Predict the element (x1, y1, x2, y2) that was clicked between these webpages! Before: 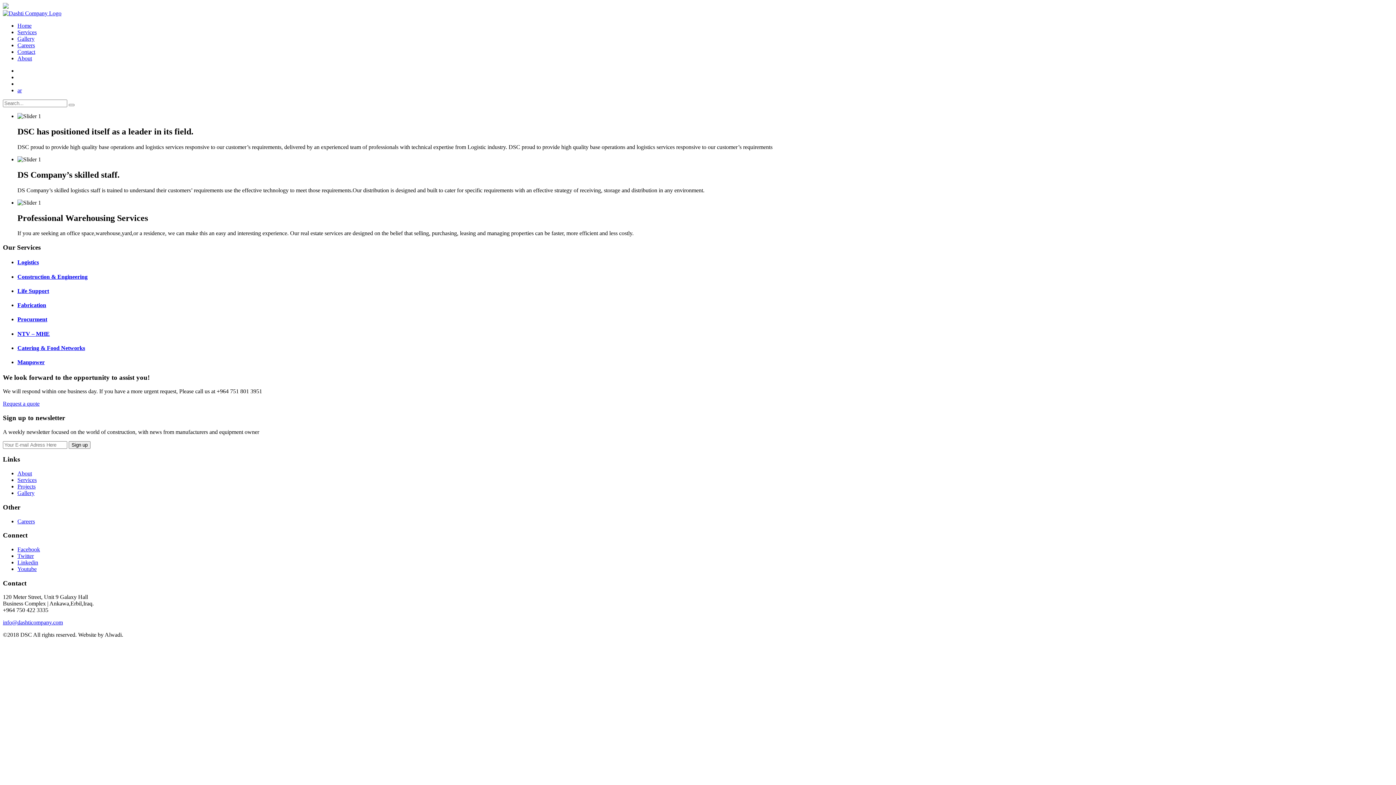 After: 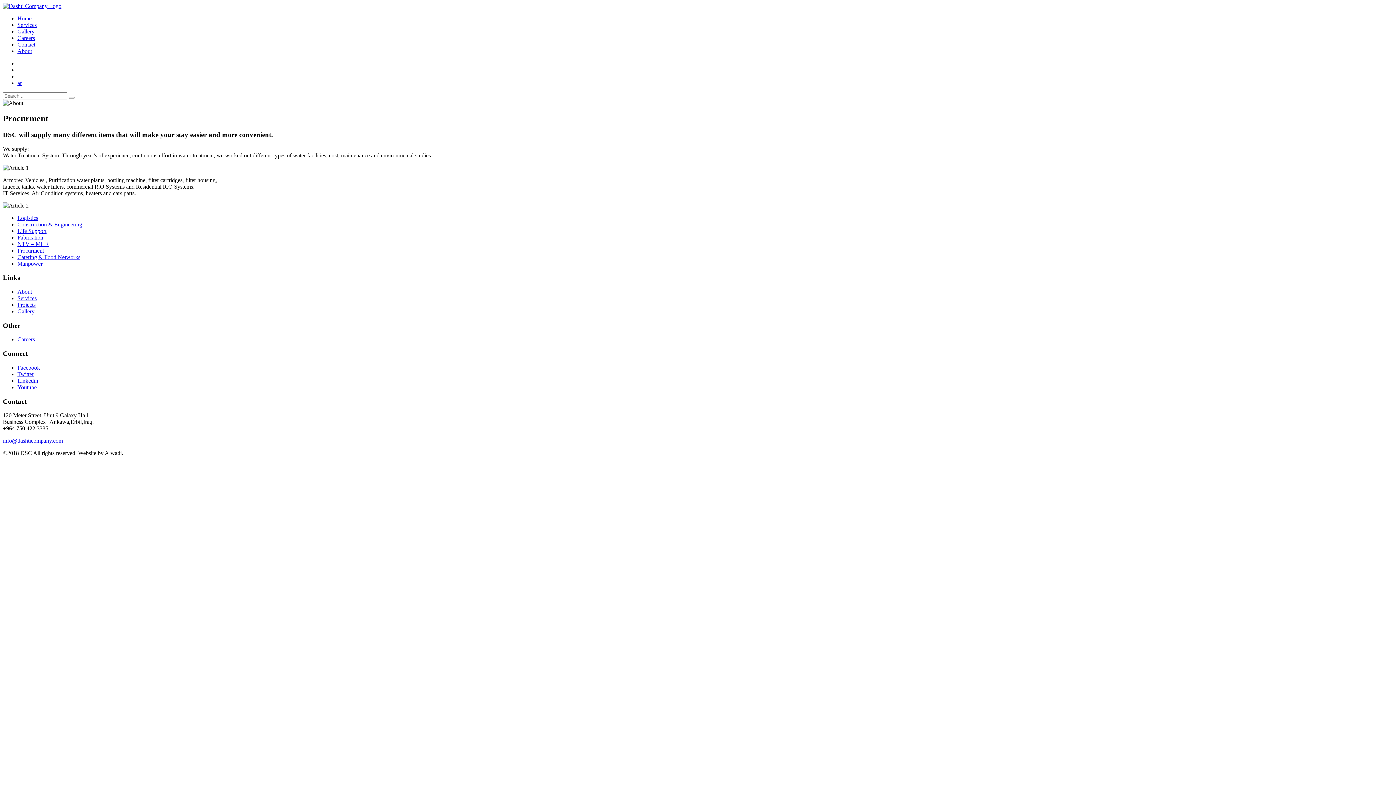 Action: label: Procurment bbox: (17, 316, 1393, 323)